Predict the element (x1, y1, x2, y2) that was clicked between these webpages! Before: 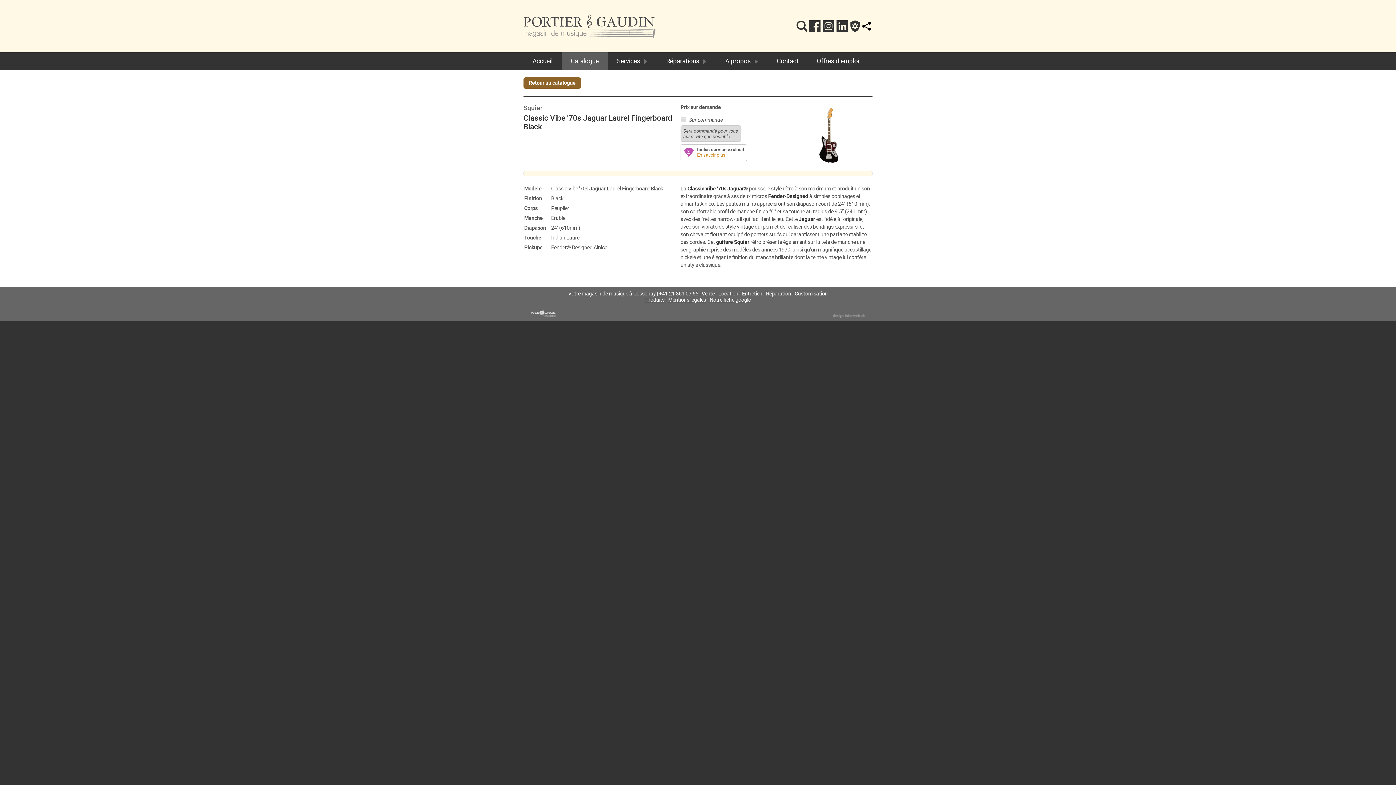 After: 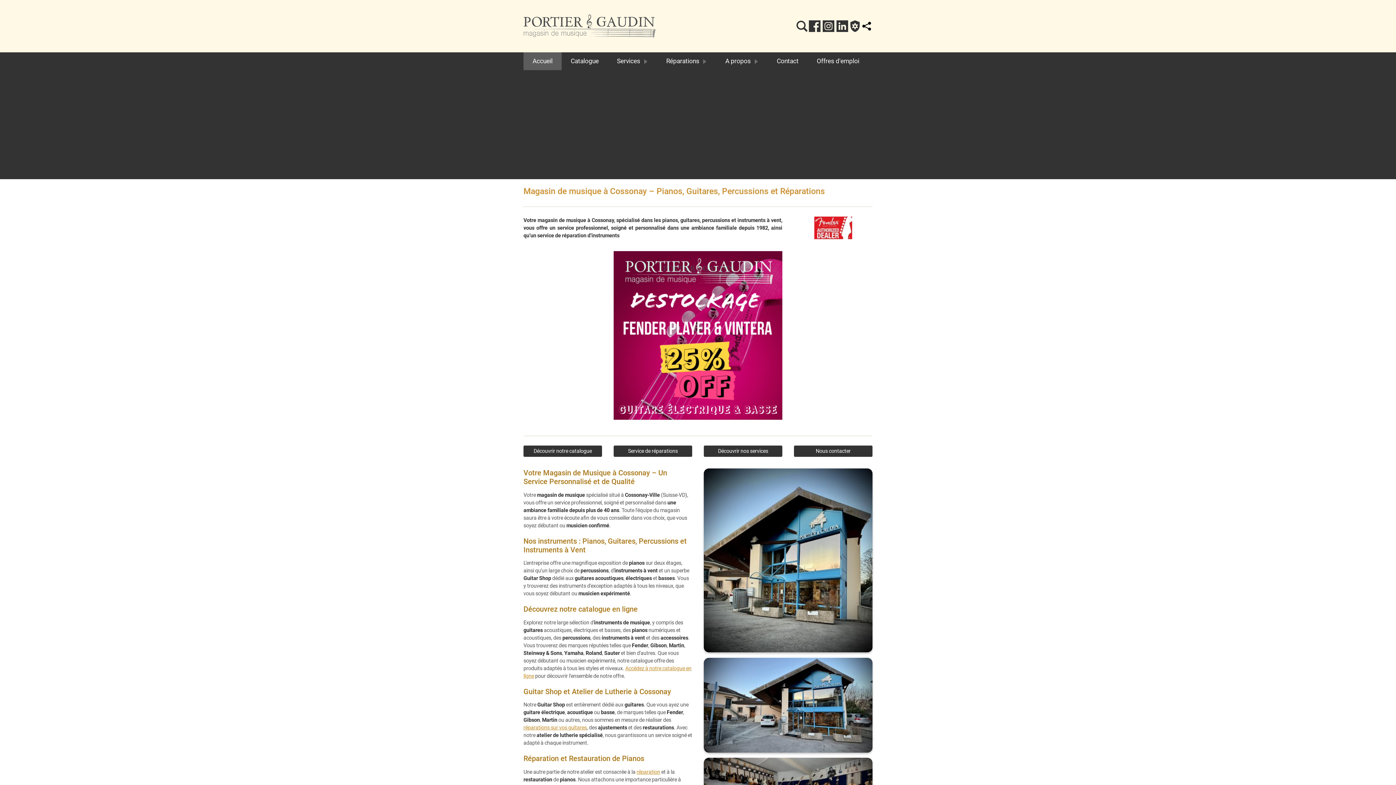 Action: label: En savoir plus bbox: (697, 152, 725, 157)